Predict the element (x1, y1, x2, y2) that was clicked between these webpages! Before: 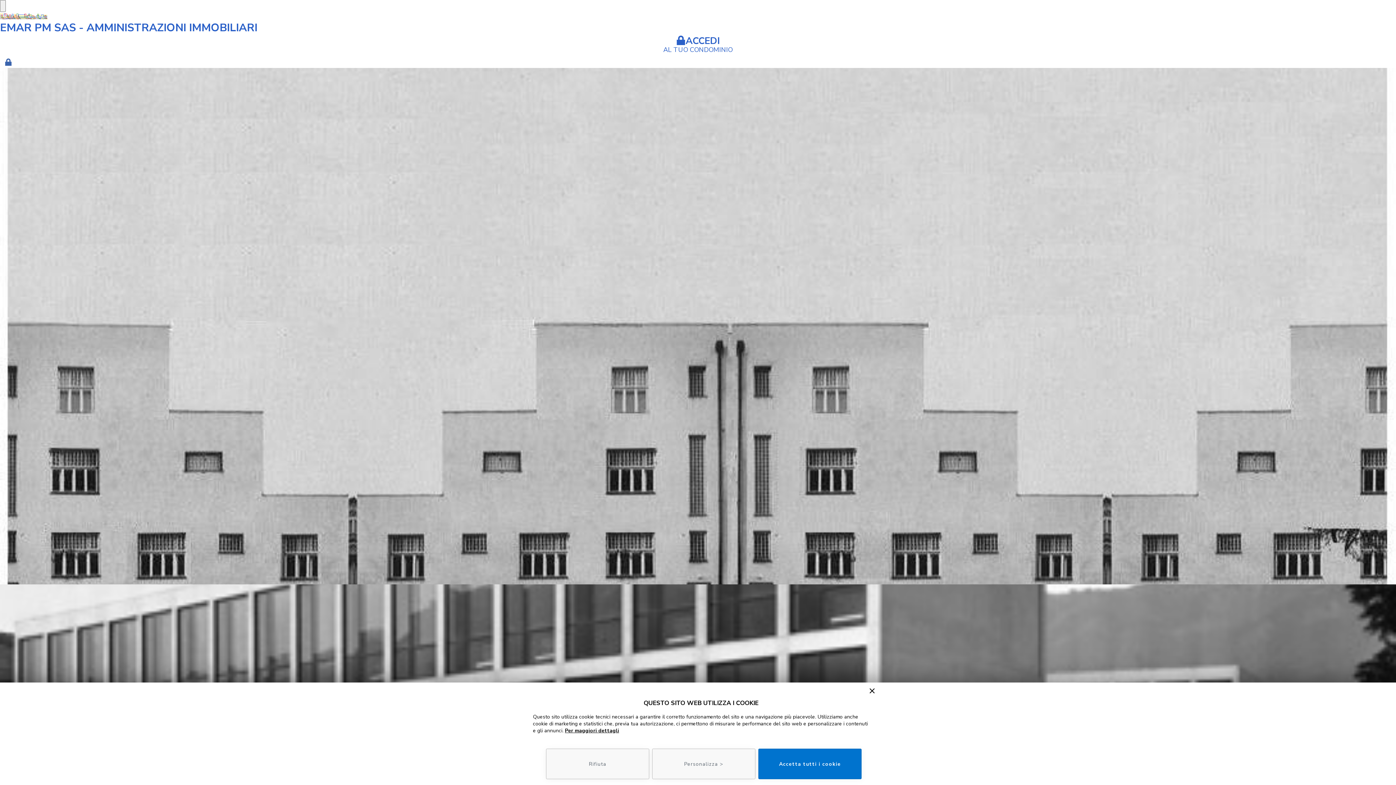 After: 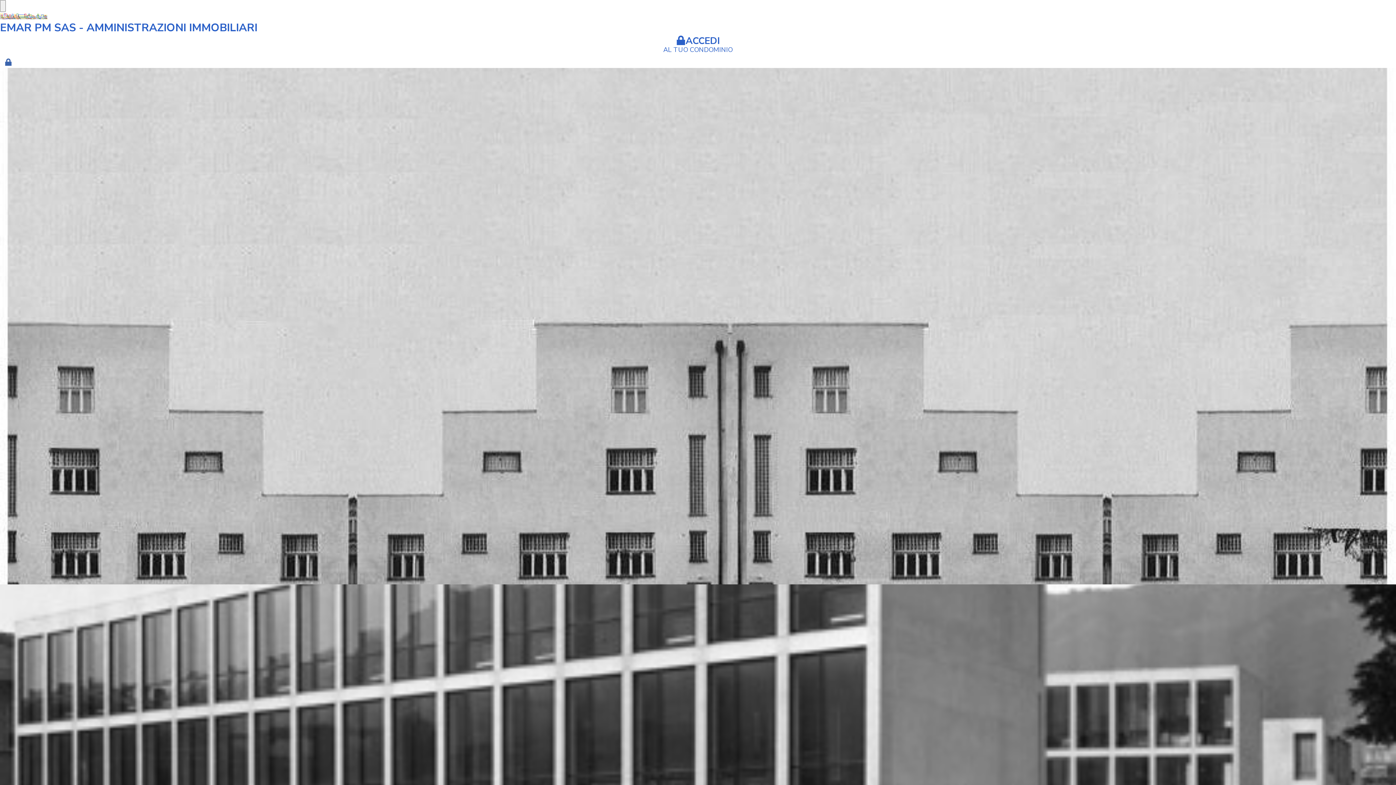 Action: bbox: (869, 688, 874, 694)